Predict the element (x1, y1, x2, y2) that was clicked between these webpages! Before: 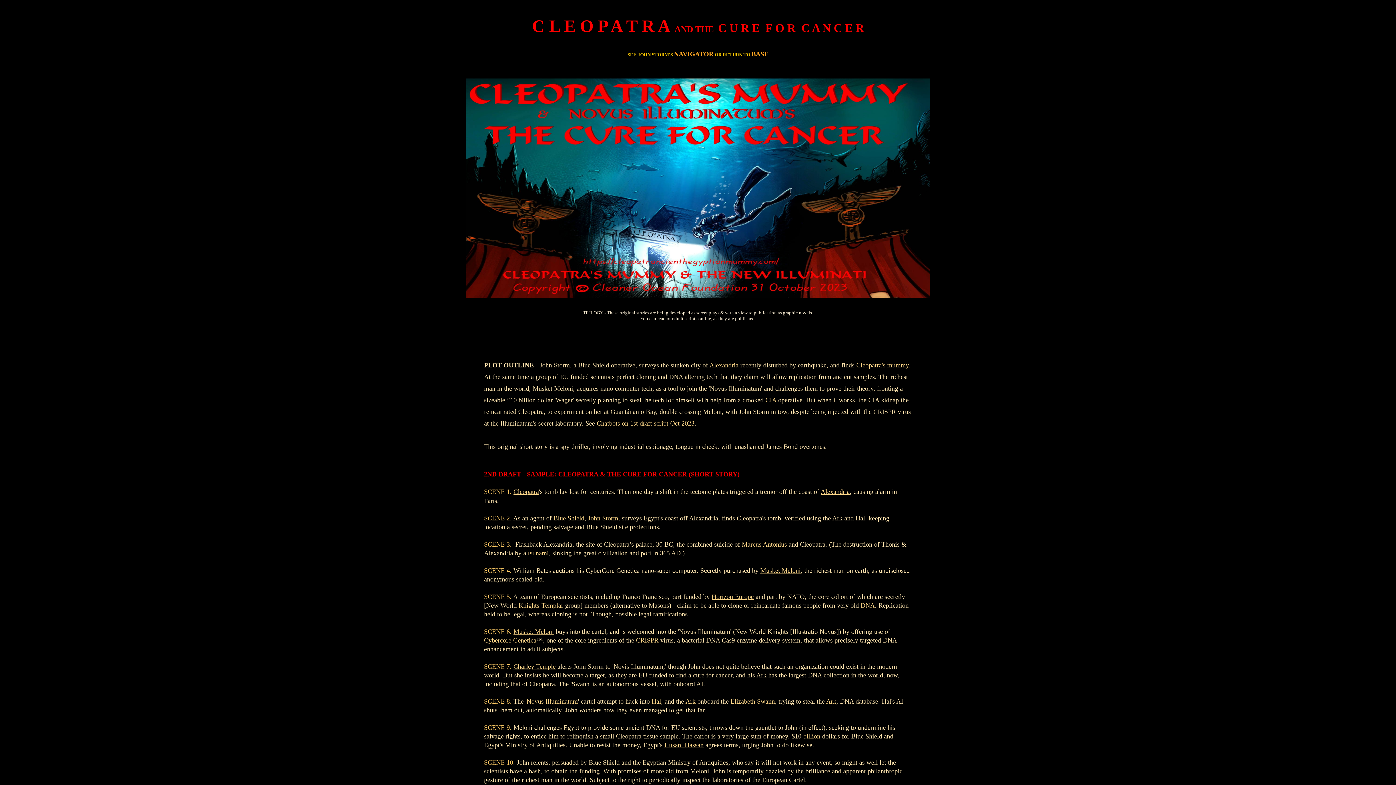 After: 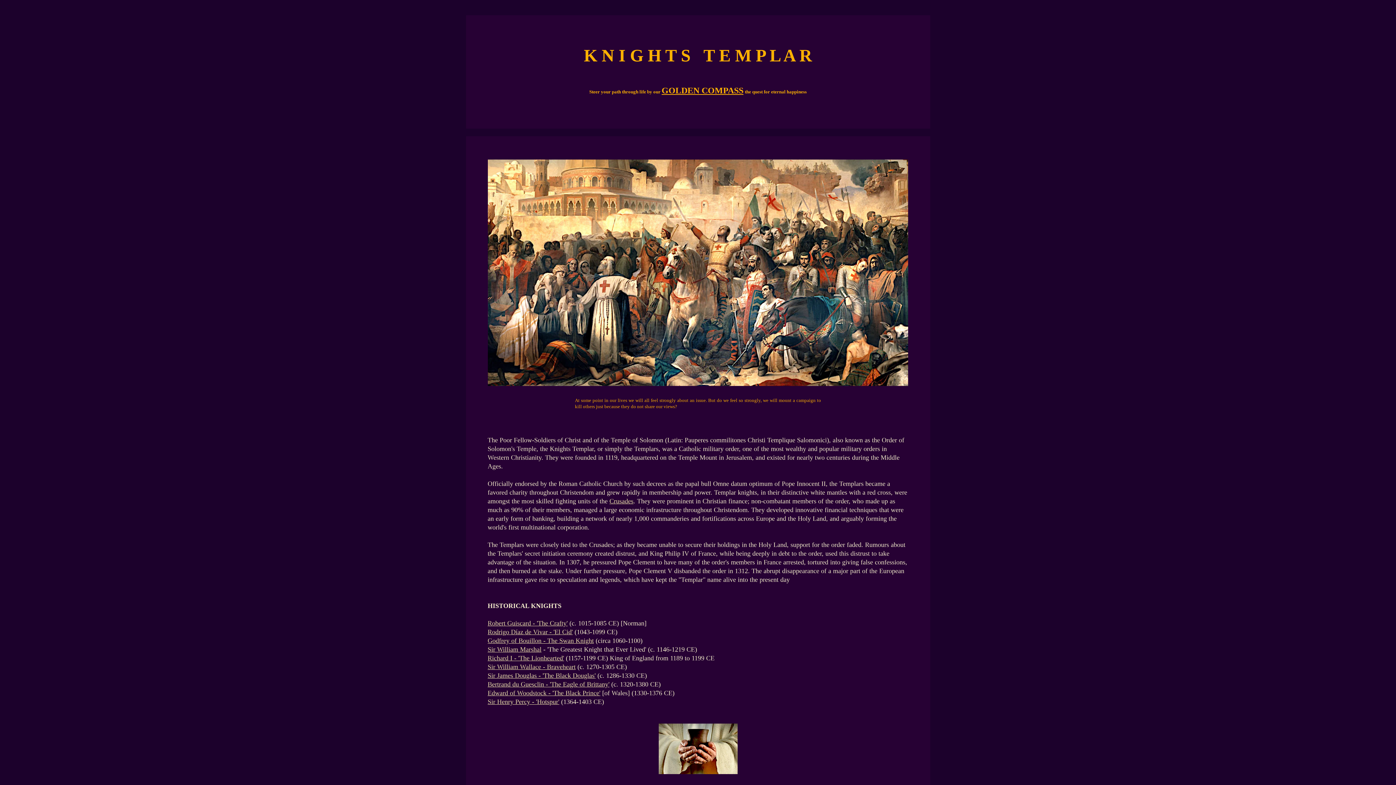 Action: bbox: (518, 602, 563, 609) label: Knights-Templar